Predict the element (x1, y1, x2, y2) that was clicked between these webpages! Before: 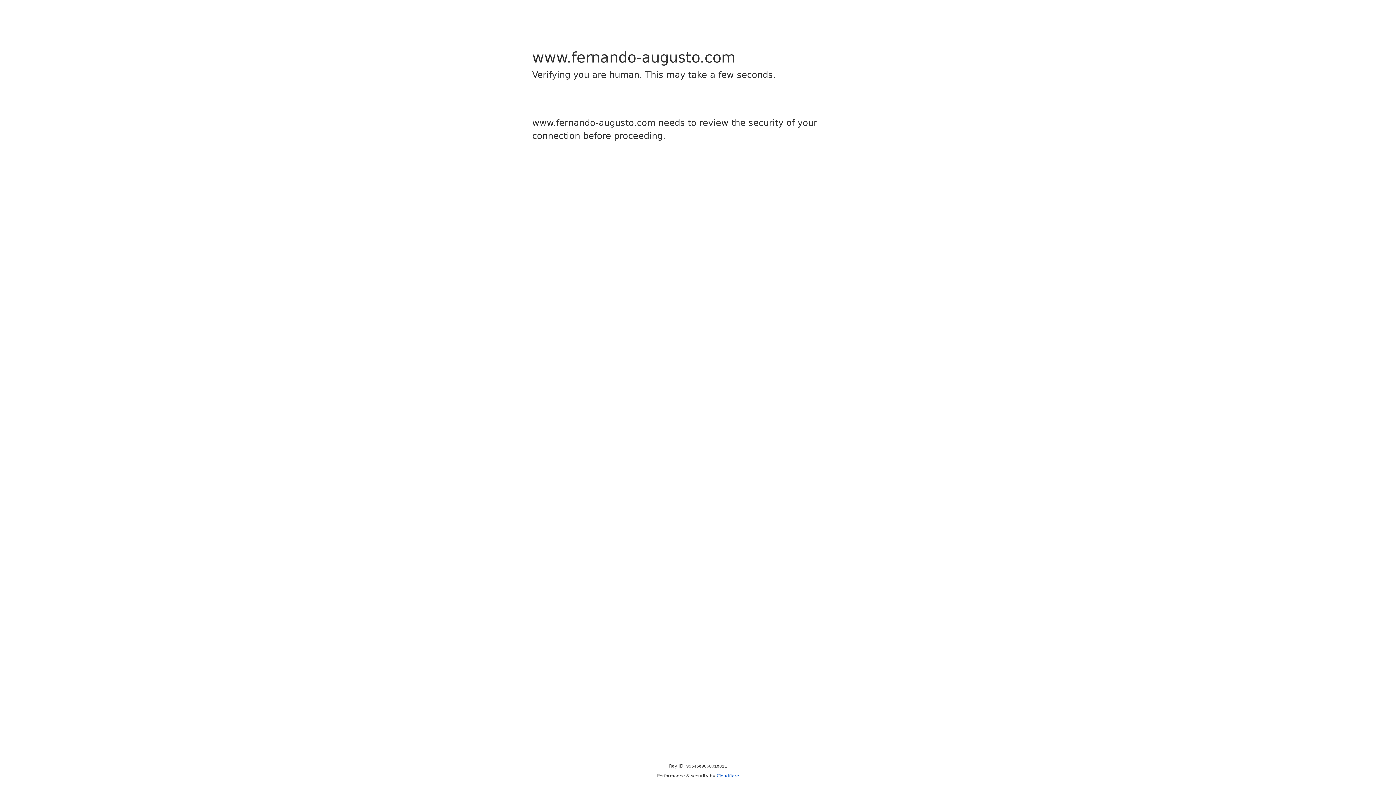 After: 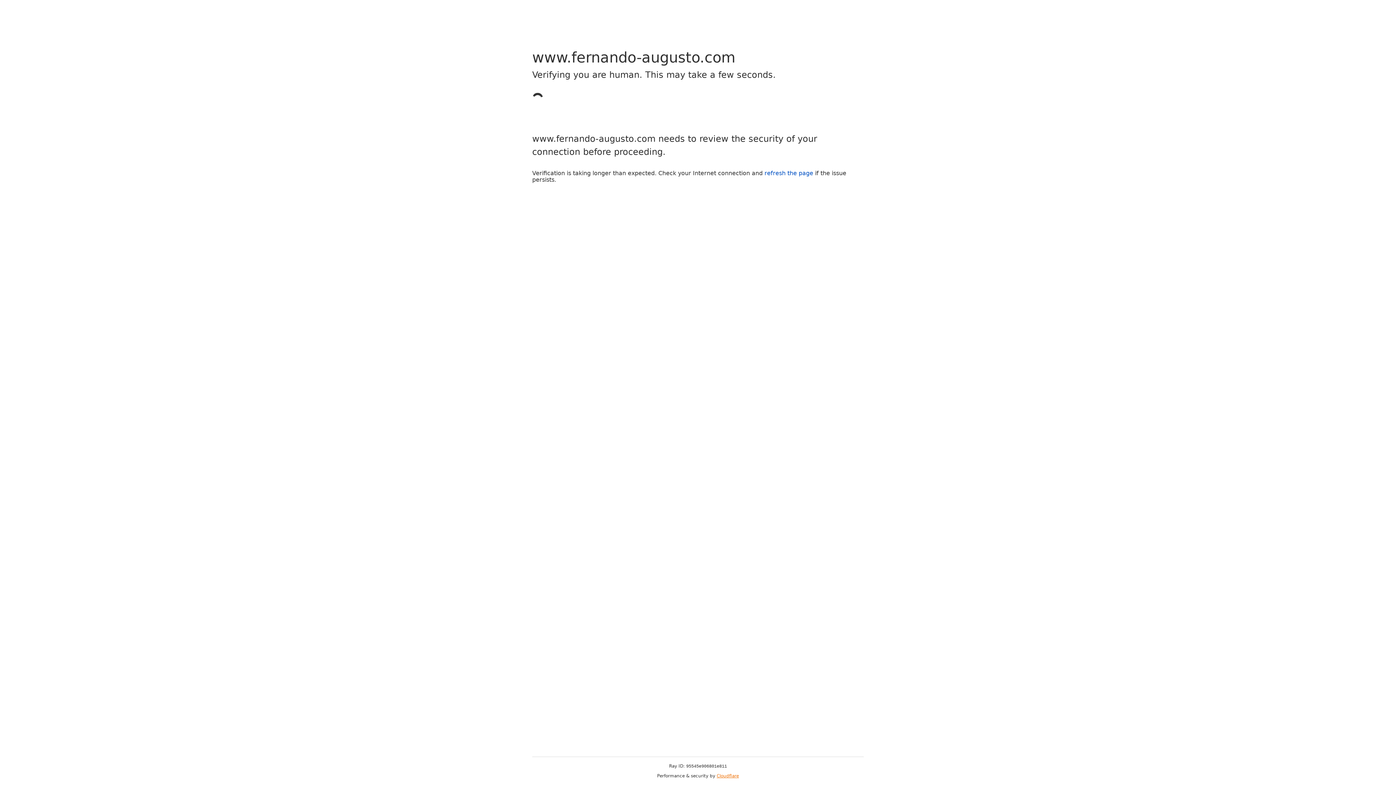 Action: label: Cloudflare bbox: (716, 773, 739, 778)